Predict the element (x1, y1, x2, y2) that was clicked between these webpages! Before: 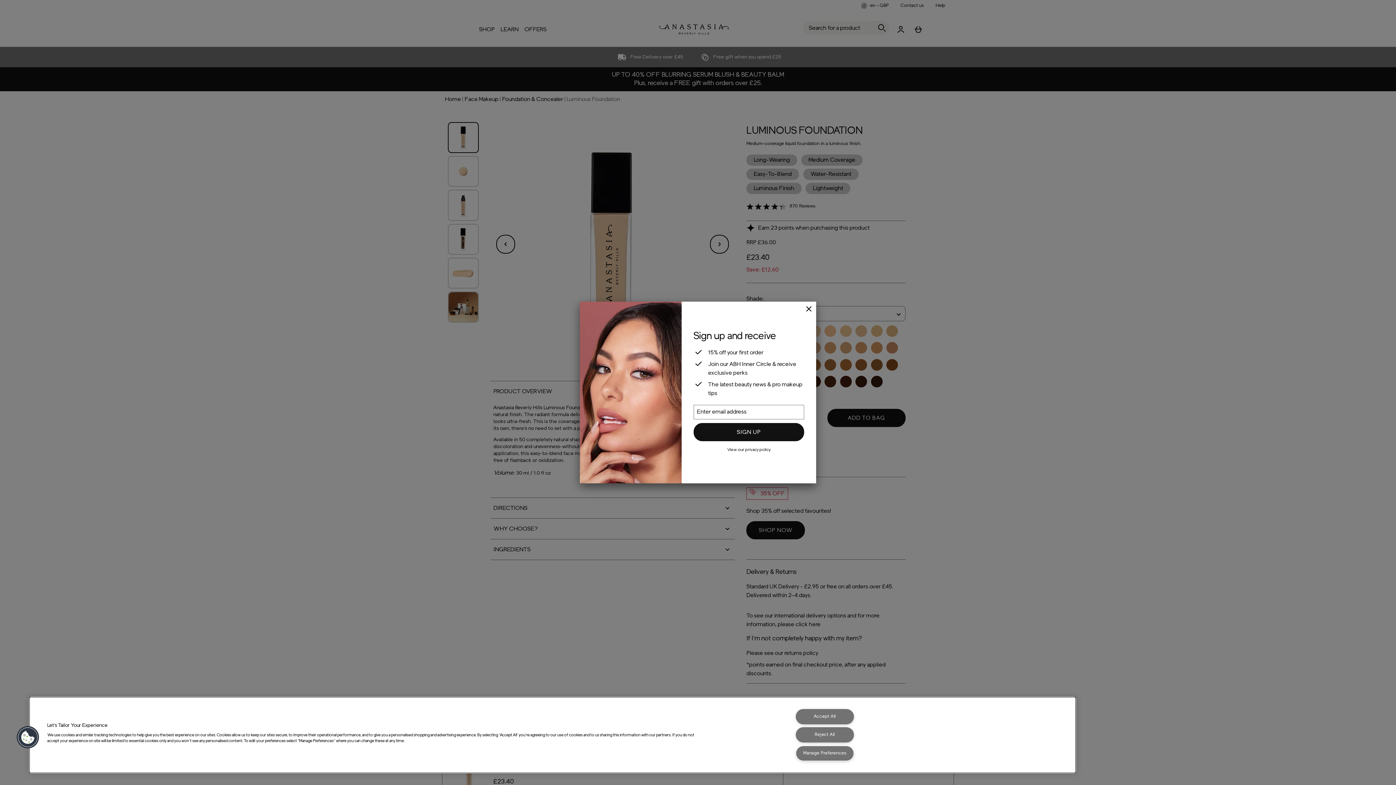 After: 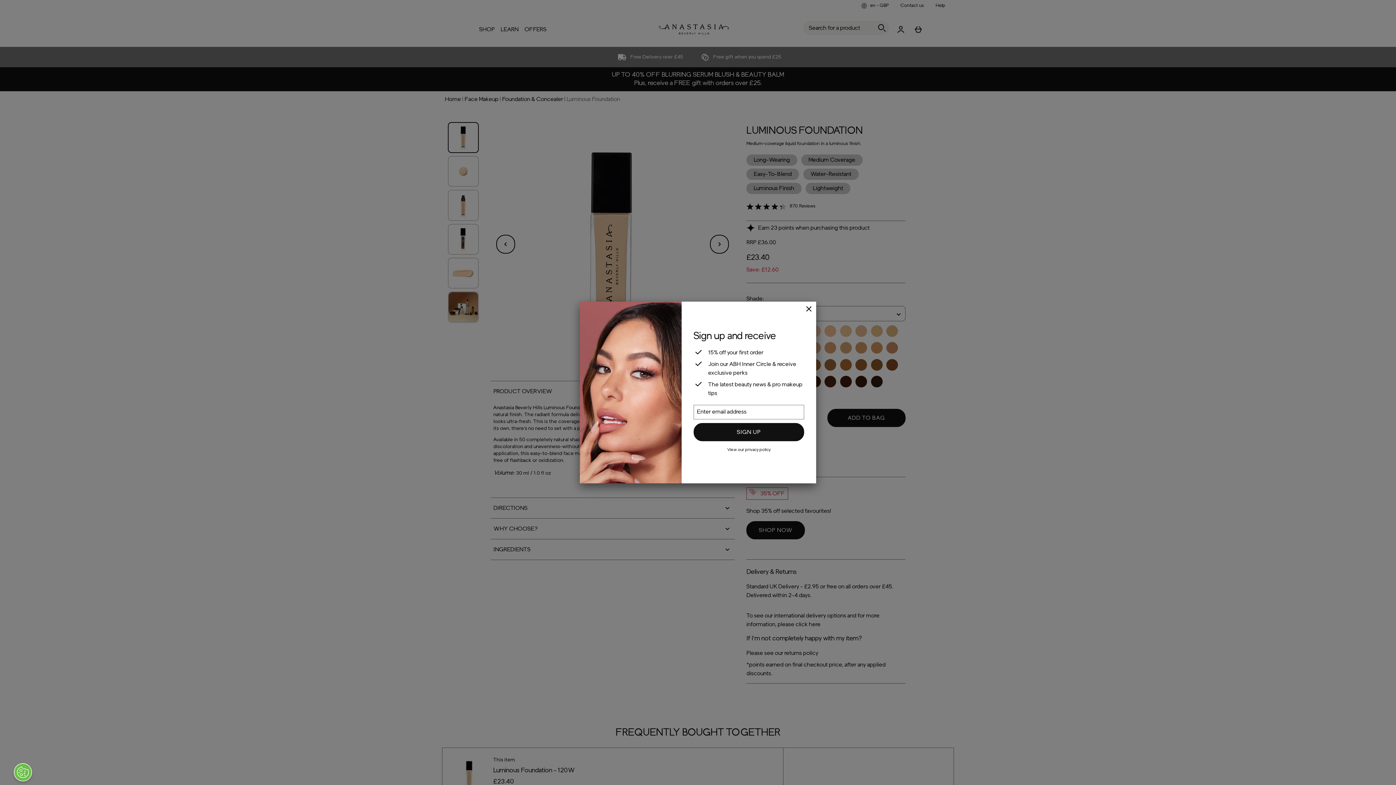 Action: label: Accept All bbox: (795, 709, 854, 724)